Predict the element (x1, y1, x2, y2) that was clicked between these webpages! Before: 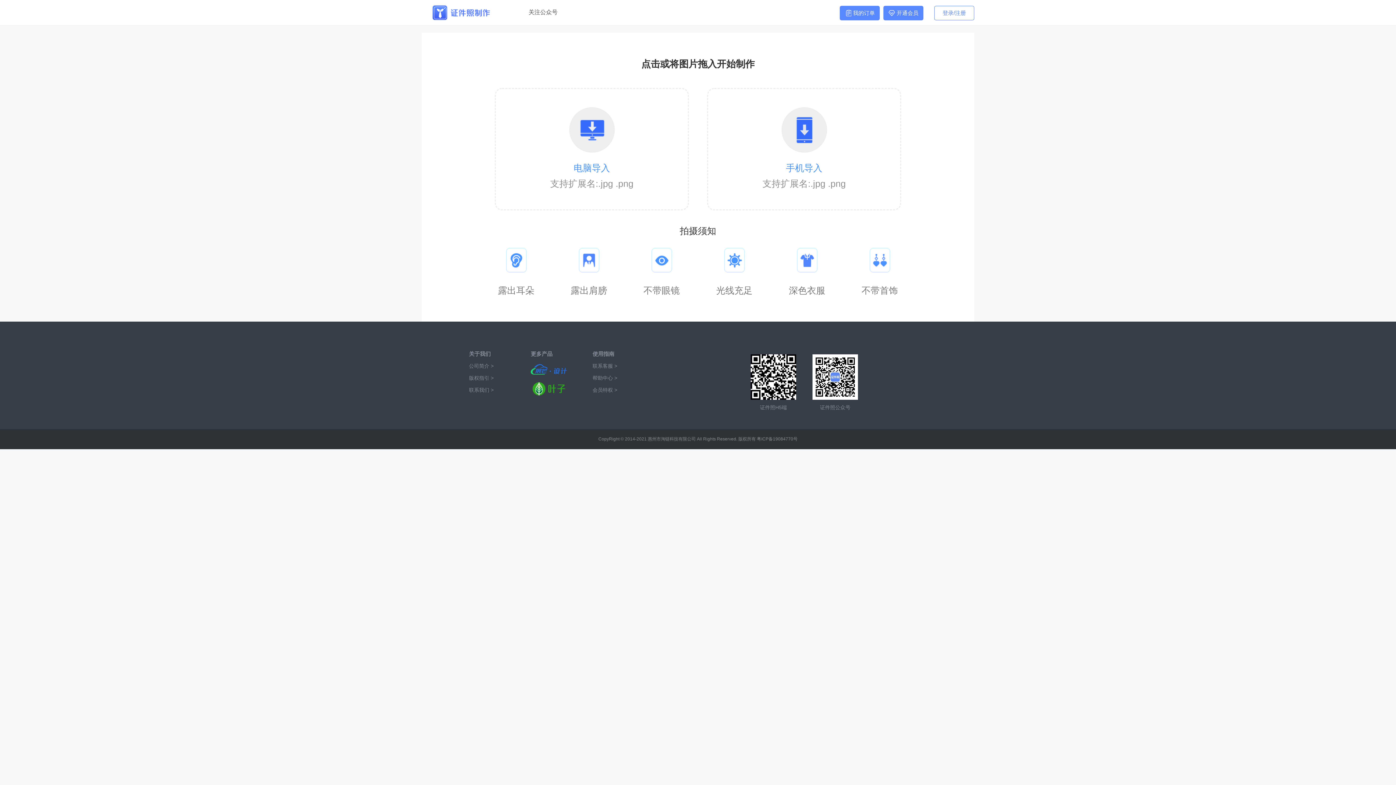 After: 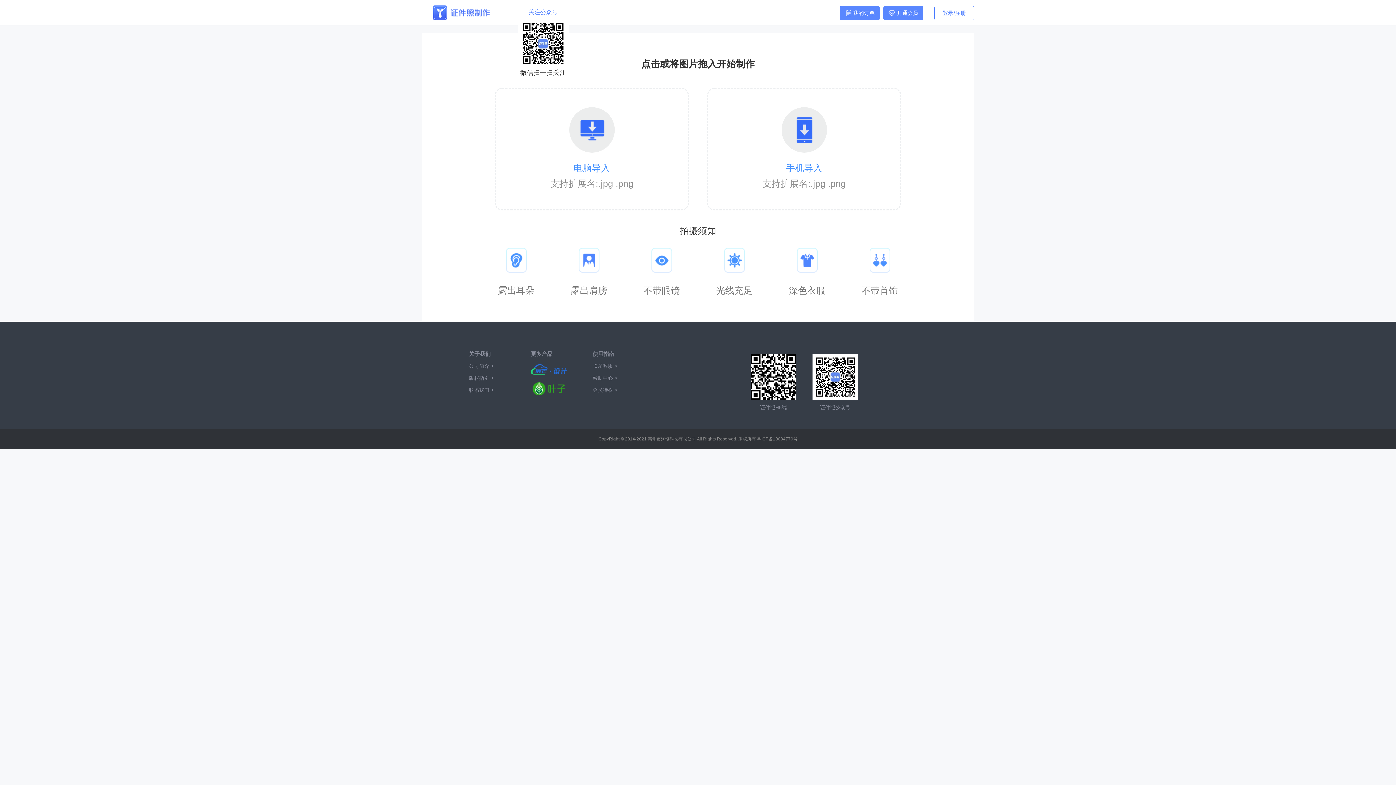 Action: bbox: (528, 0, 557, 24) label: 关注公众号